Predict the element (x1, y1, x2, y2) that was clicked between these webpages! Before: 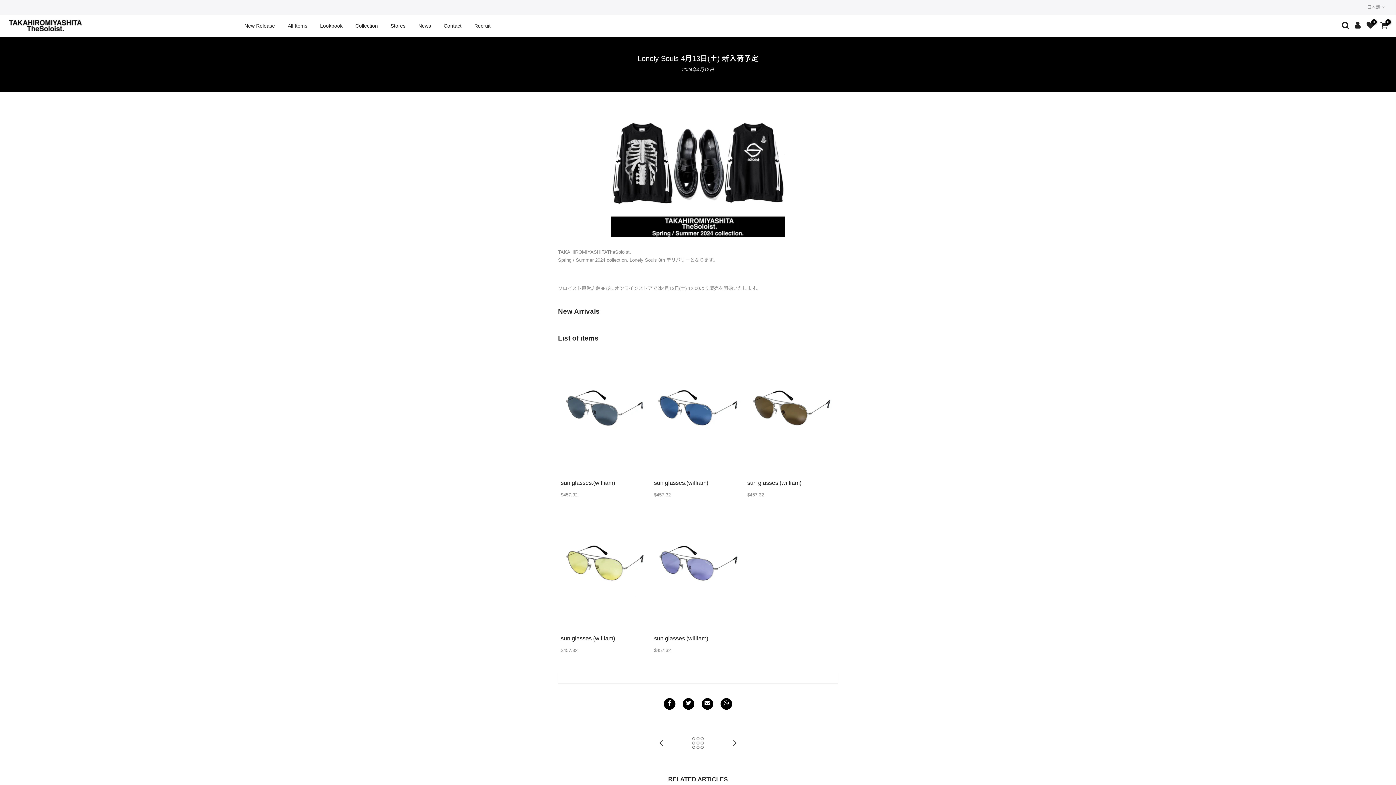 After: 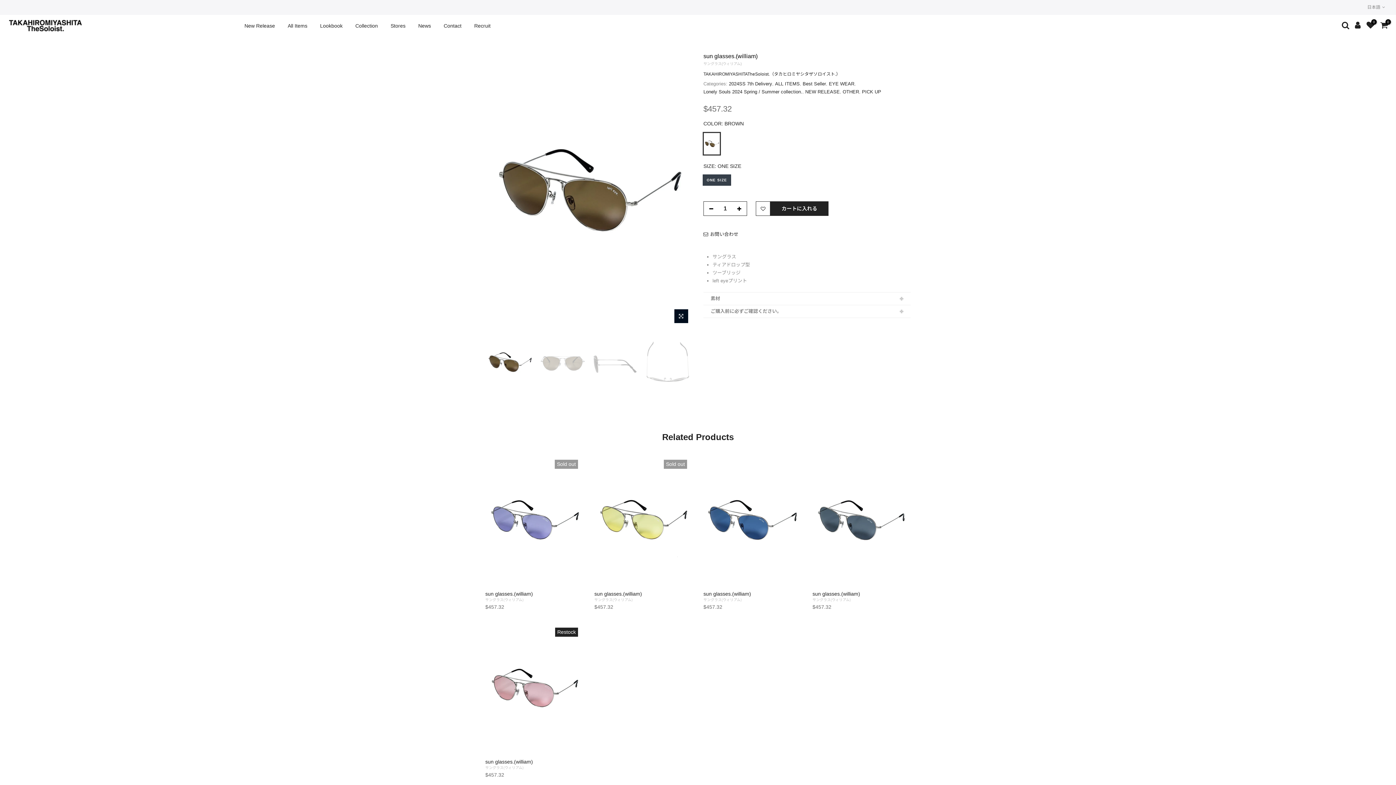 Action: bbox: (747, 349, 835, 466)